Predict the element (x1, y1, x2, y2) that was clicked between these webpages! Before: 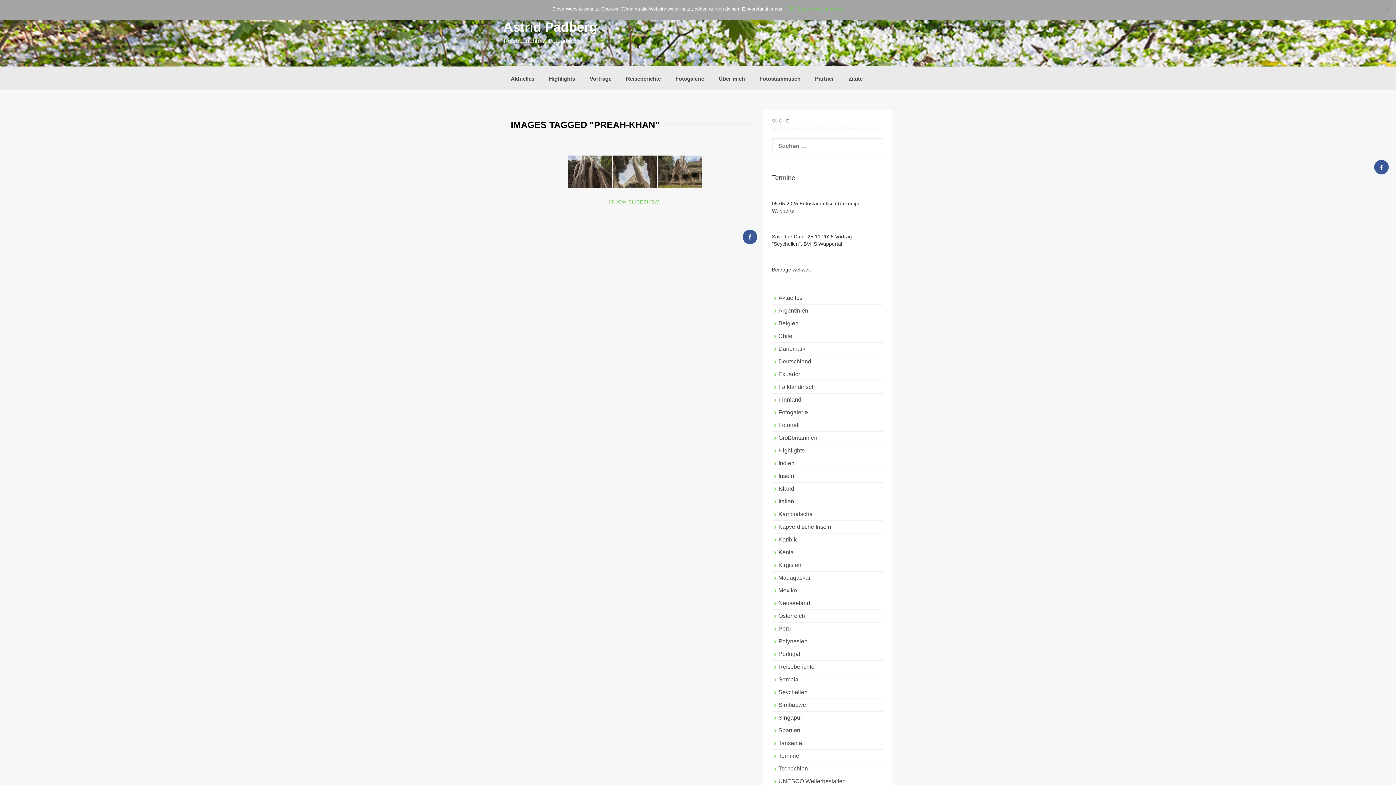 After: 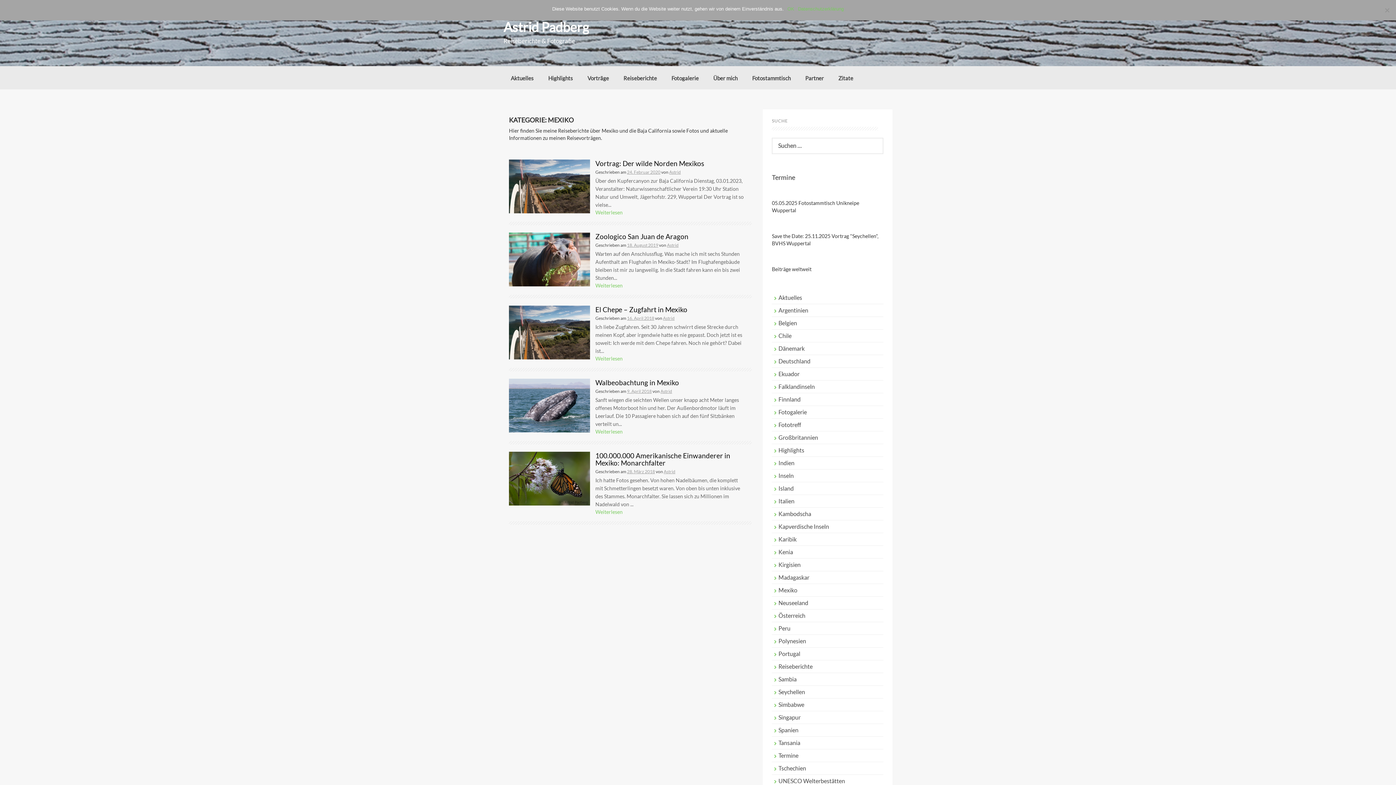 Action: bbox: (778, 587, 797, 593) label: Mexiko